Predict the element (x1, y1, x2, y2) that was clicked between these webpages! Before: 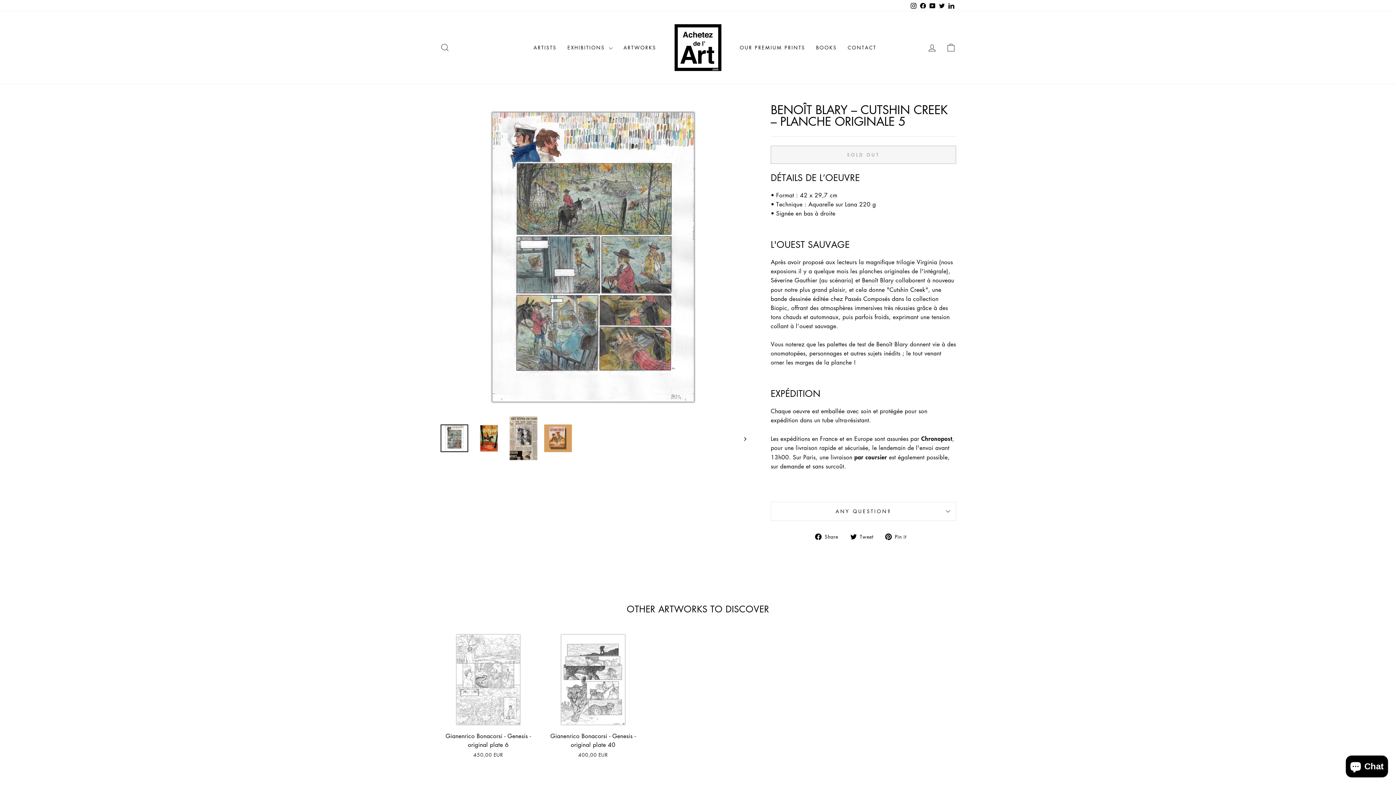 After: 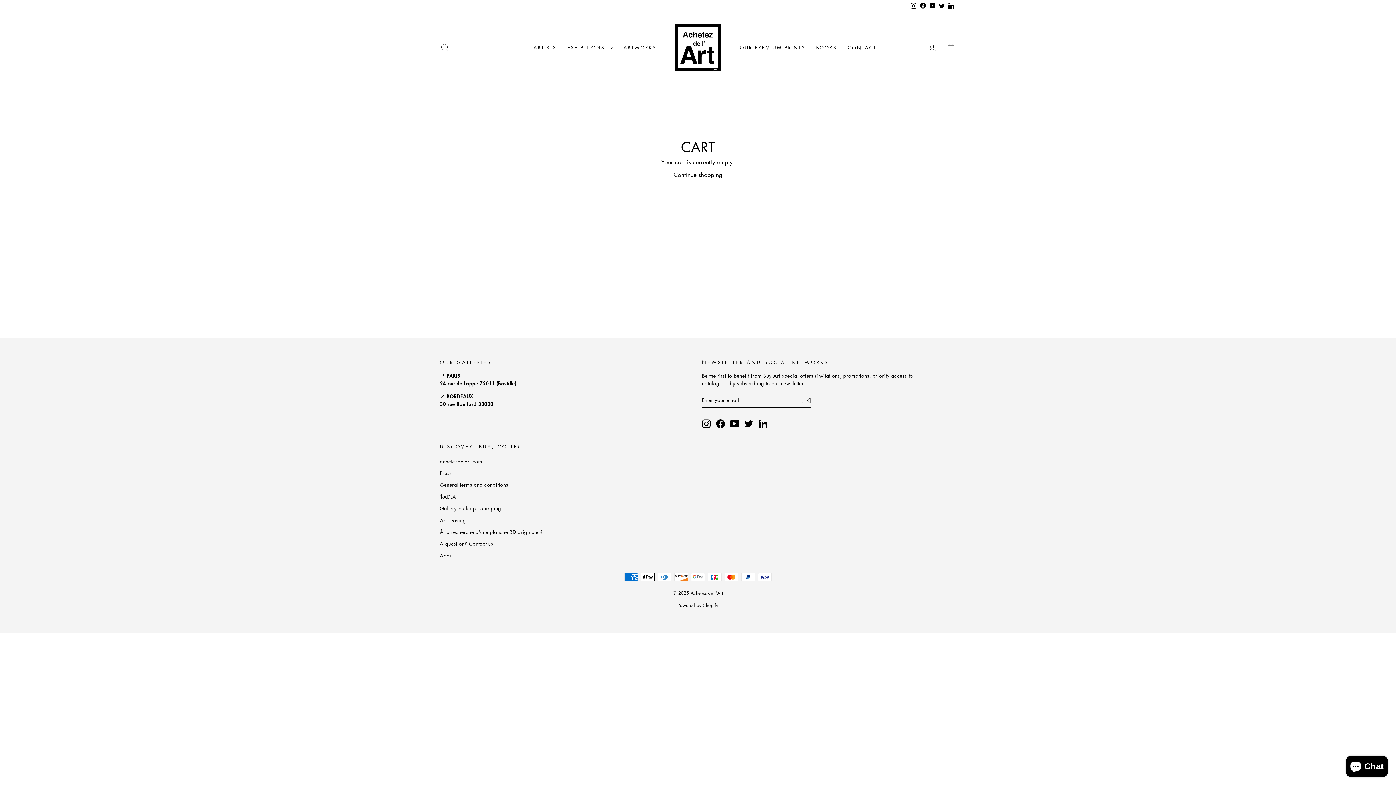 Action: label: CART bbox: (941, 39, 960, 55)